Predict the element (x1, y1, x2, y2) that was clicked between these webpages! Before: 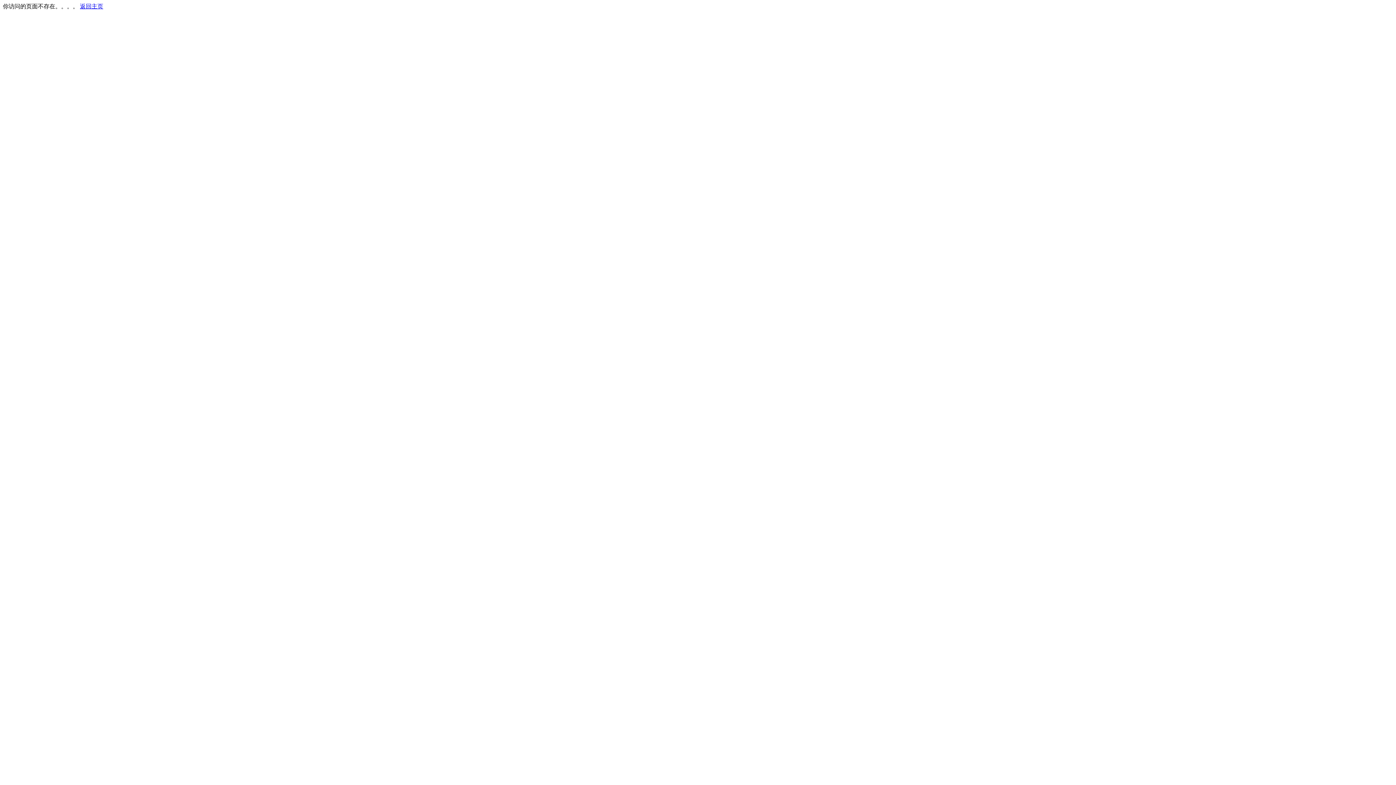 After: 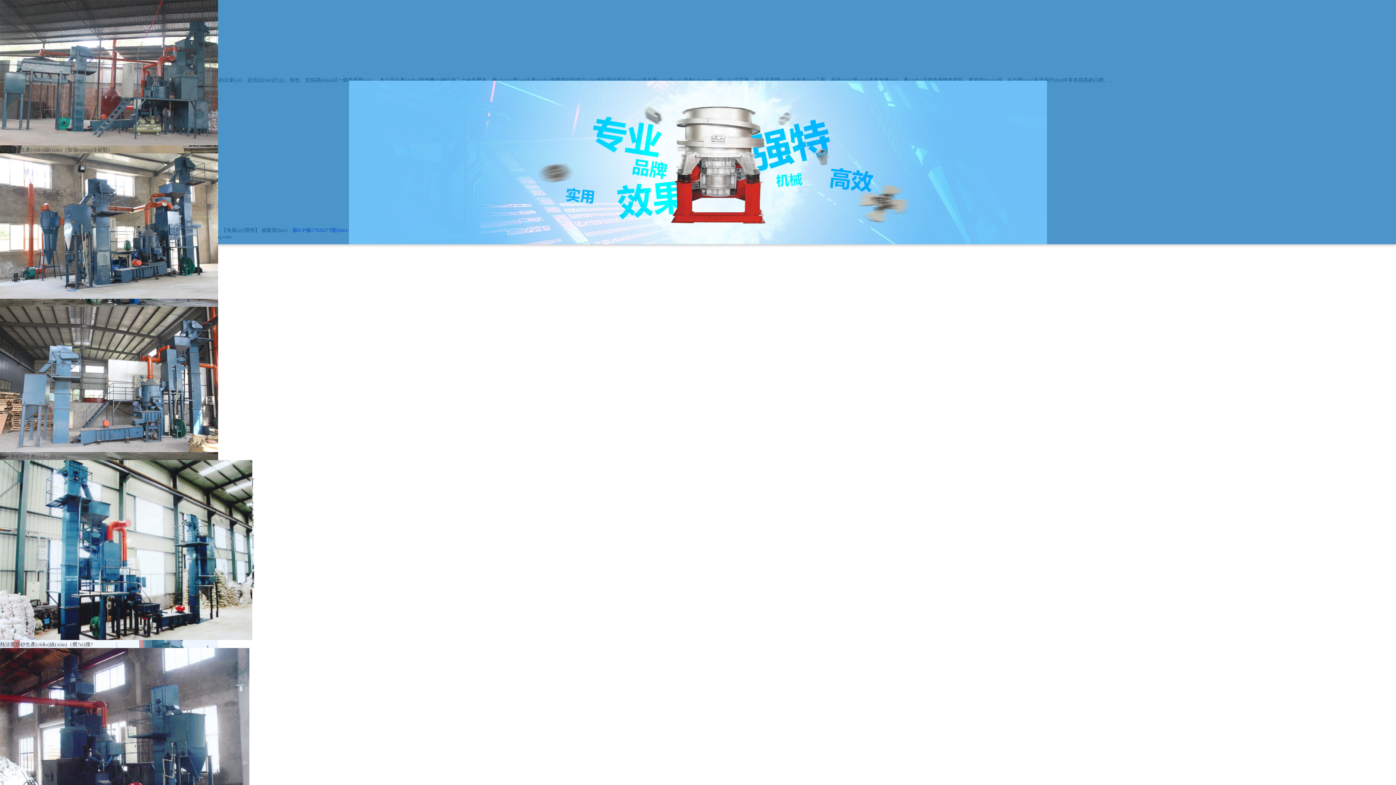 Action: bbox: (80, 3, 103, 9) label: 返回主页